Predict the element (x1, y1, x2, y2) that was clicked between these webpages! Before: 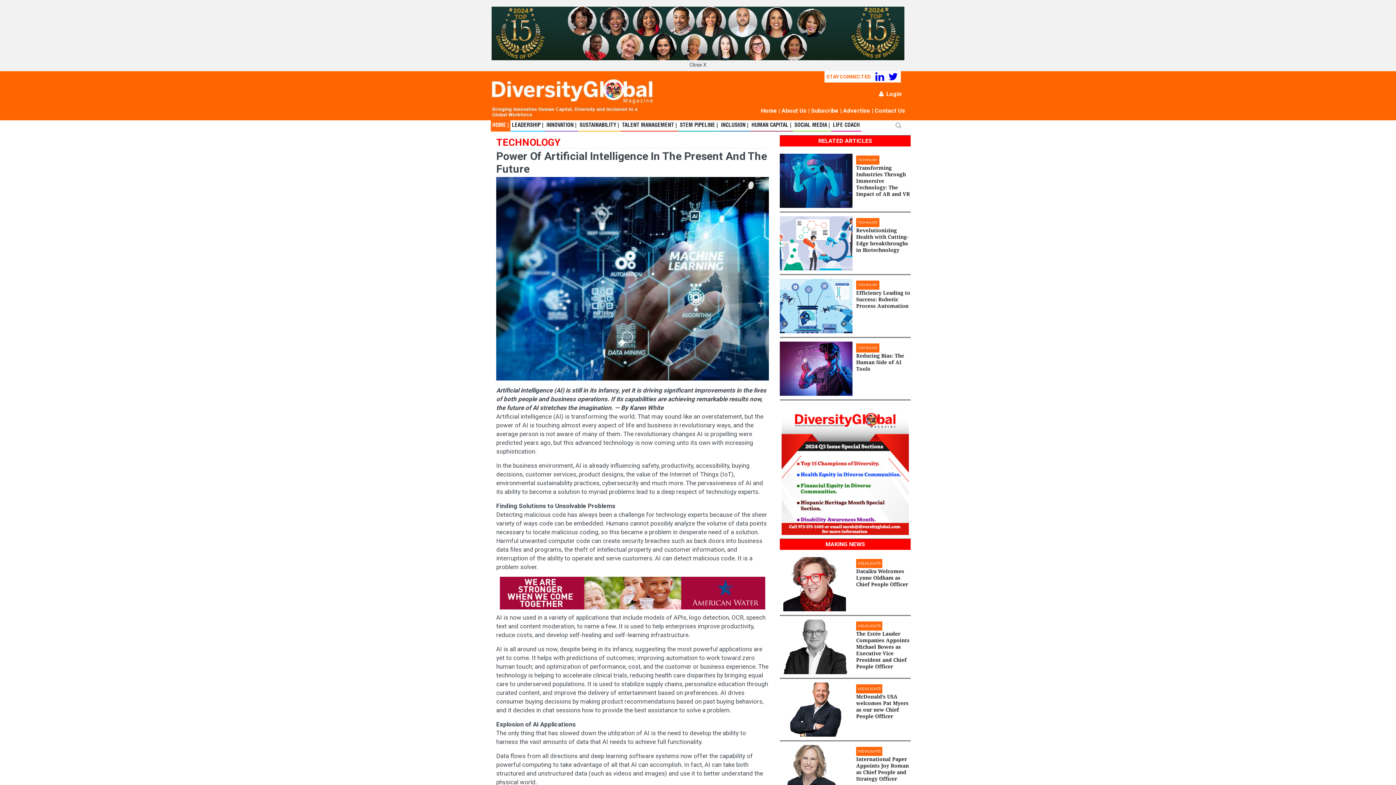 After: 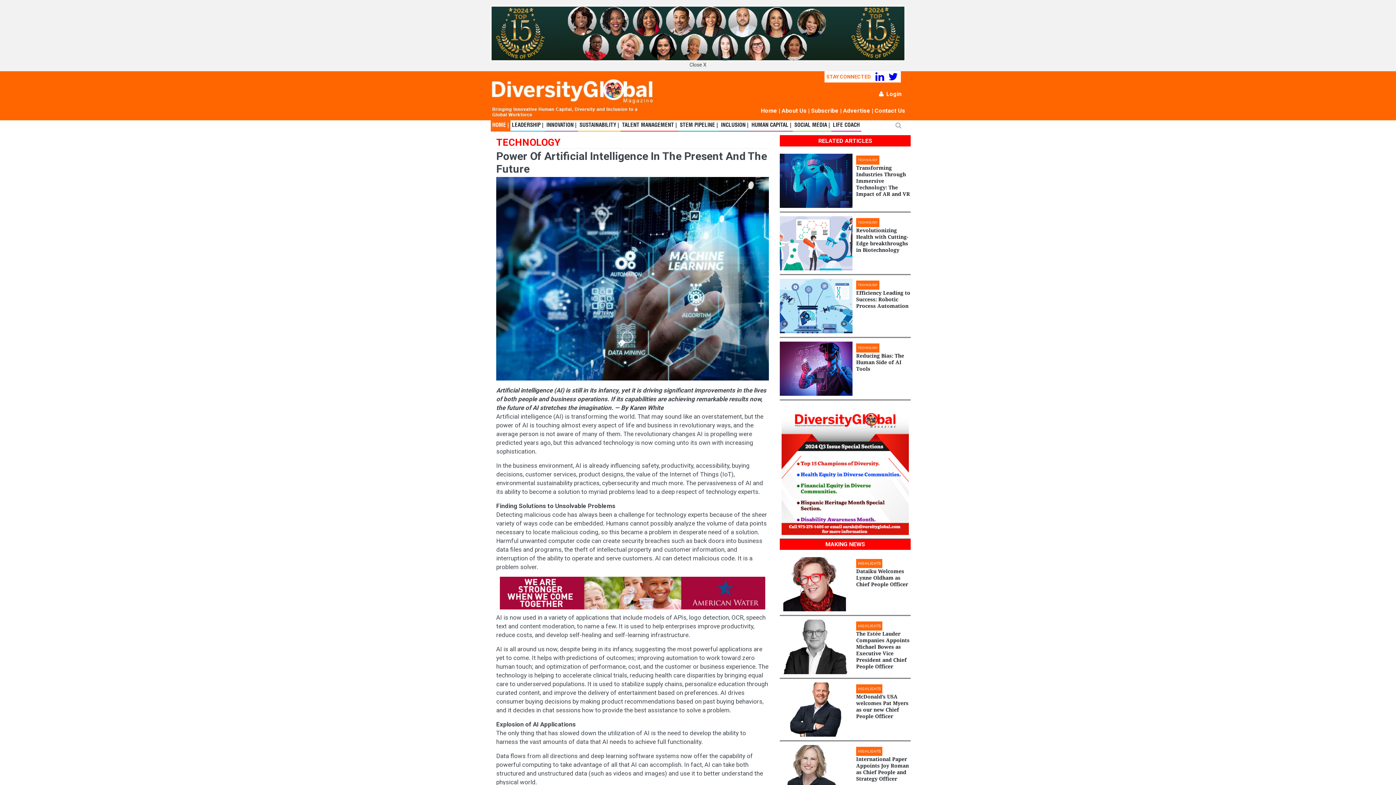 Action: label: Close X bbox: (689, 60, 706, 68)